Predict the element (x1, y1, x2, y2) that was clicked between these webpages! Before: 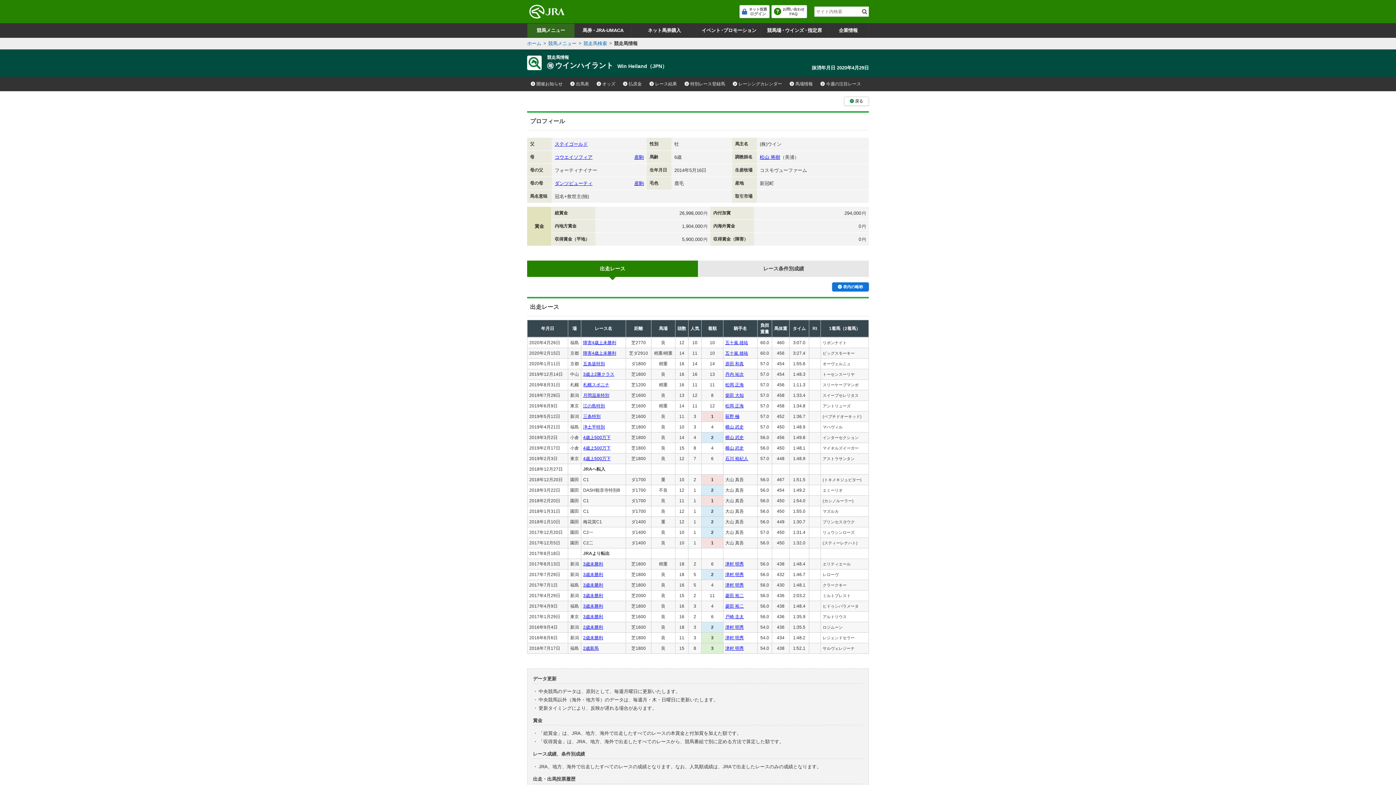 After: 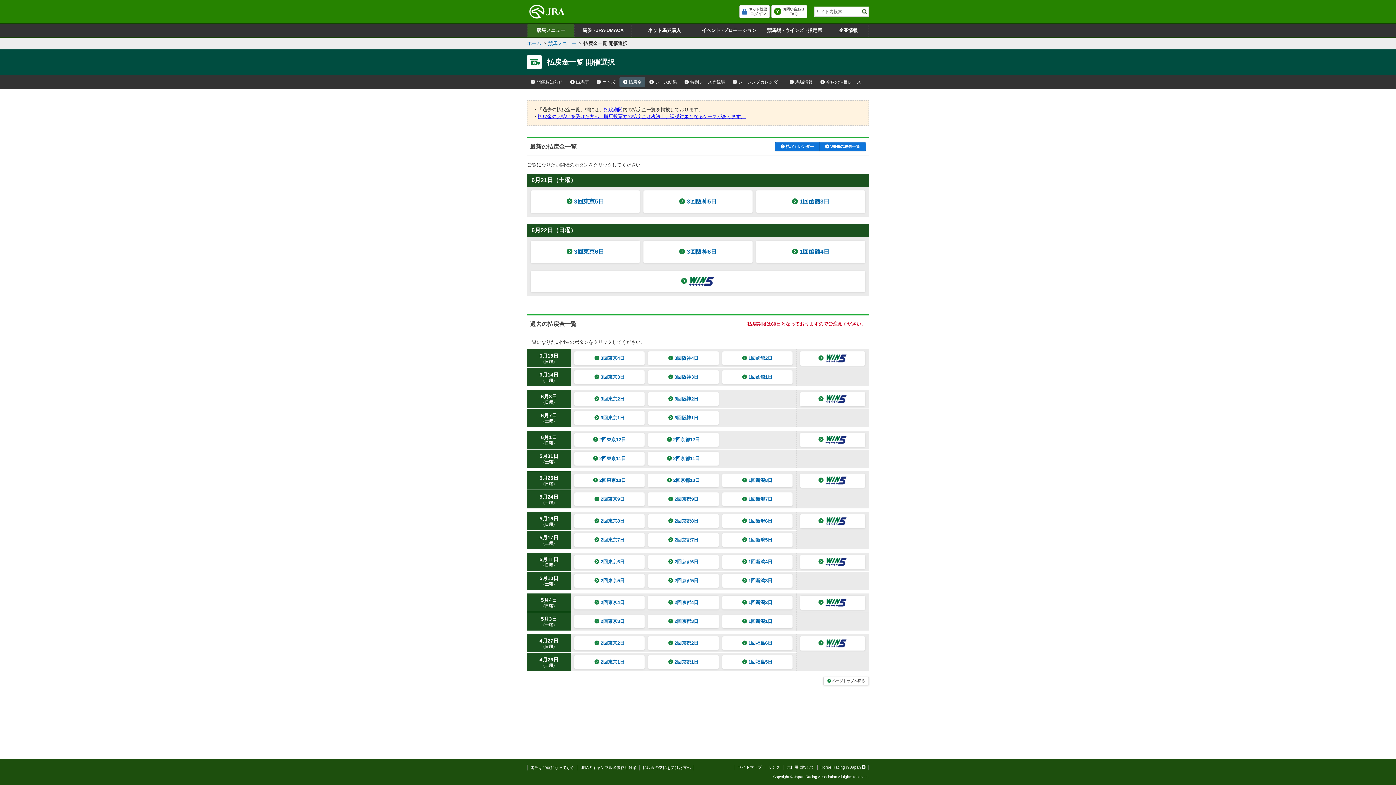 Action: bbox: (619, 79, 645, 88) label: 払戻金